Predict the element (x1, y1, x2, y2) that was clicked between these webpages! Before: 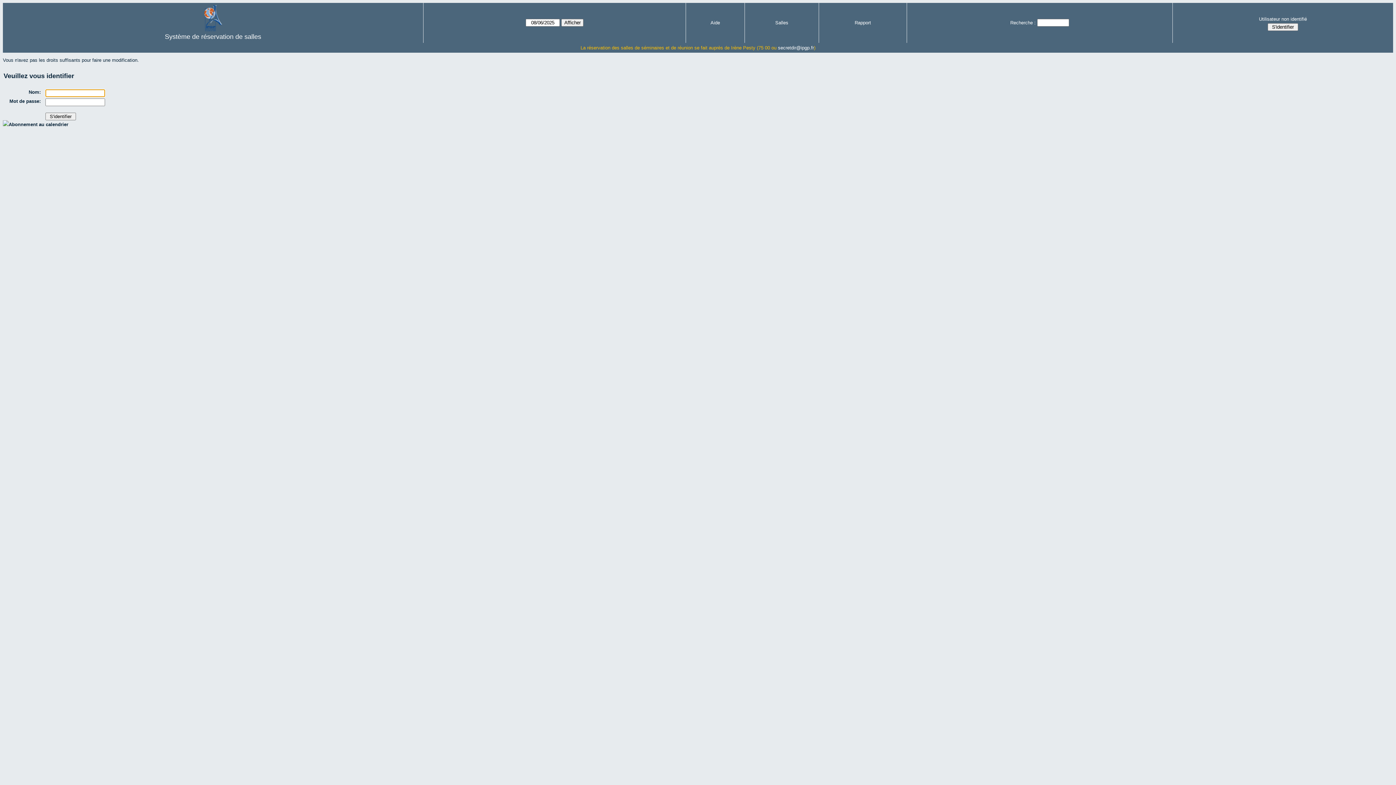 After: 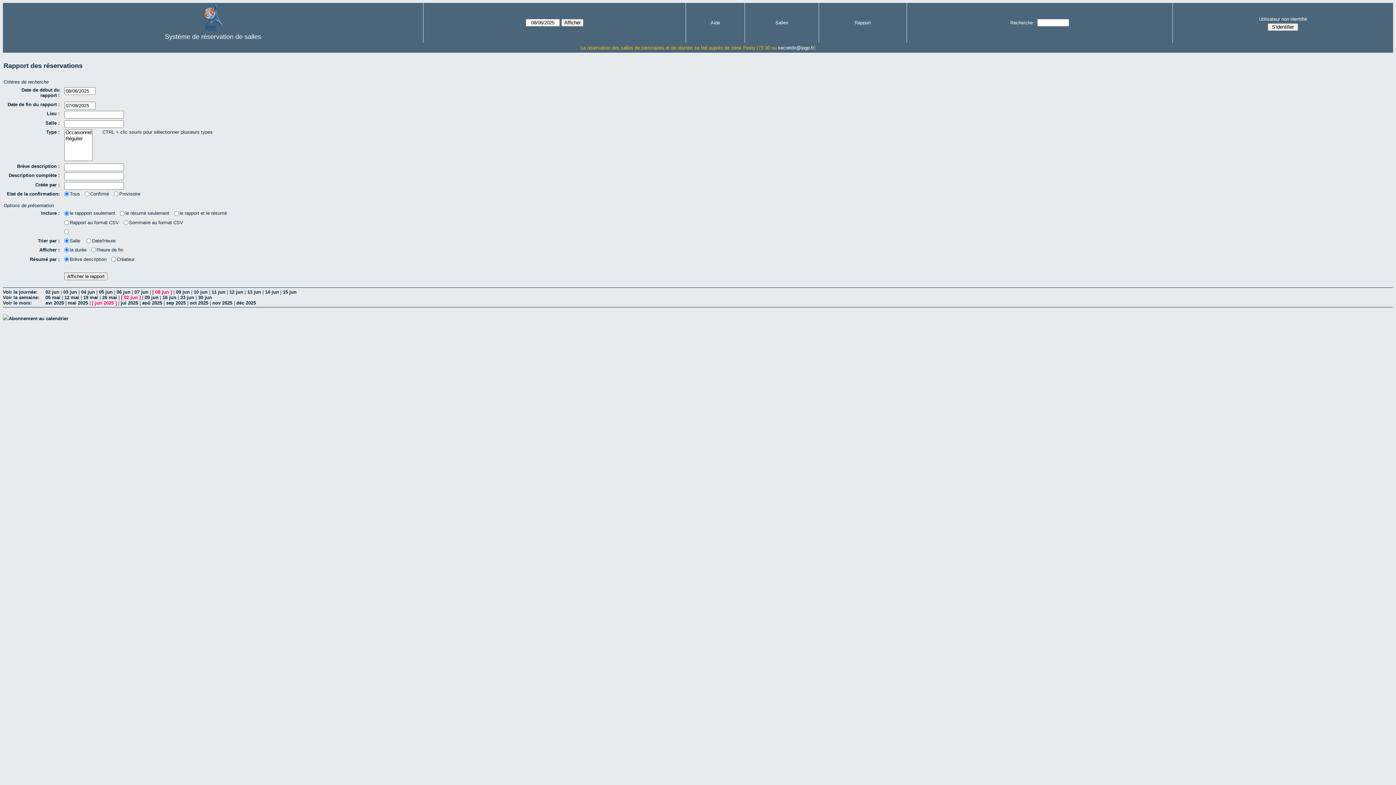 Action: label: Rapport bbox: (854, 20, 871, 25)